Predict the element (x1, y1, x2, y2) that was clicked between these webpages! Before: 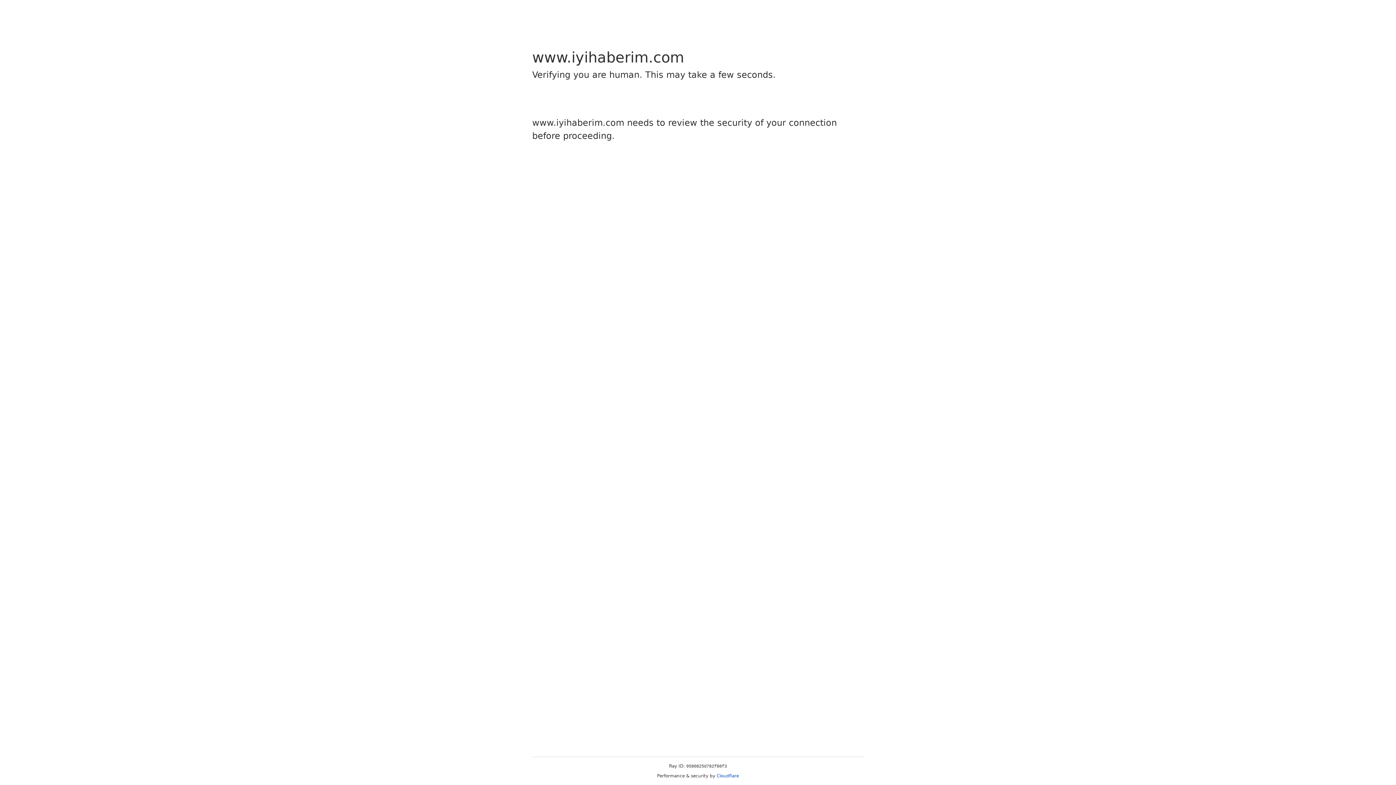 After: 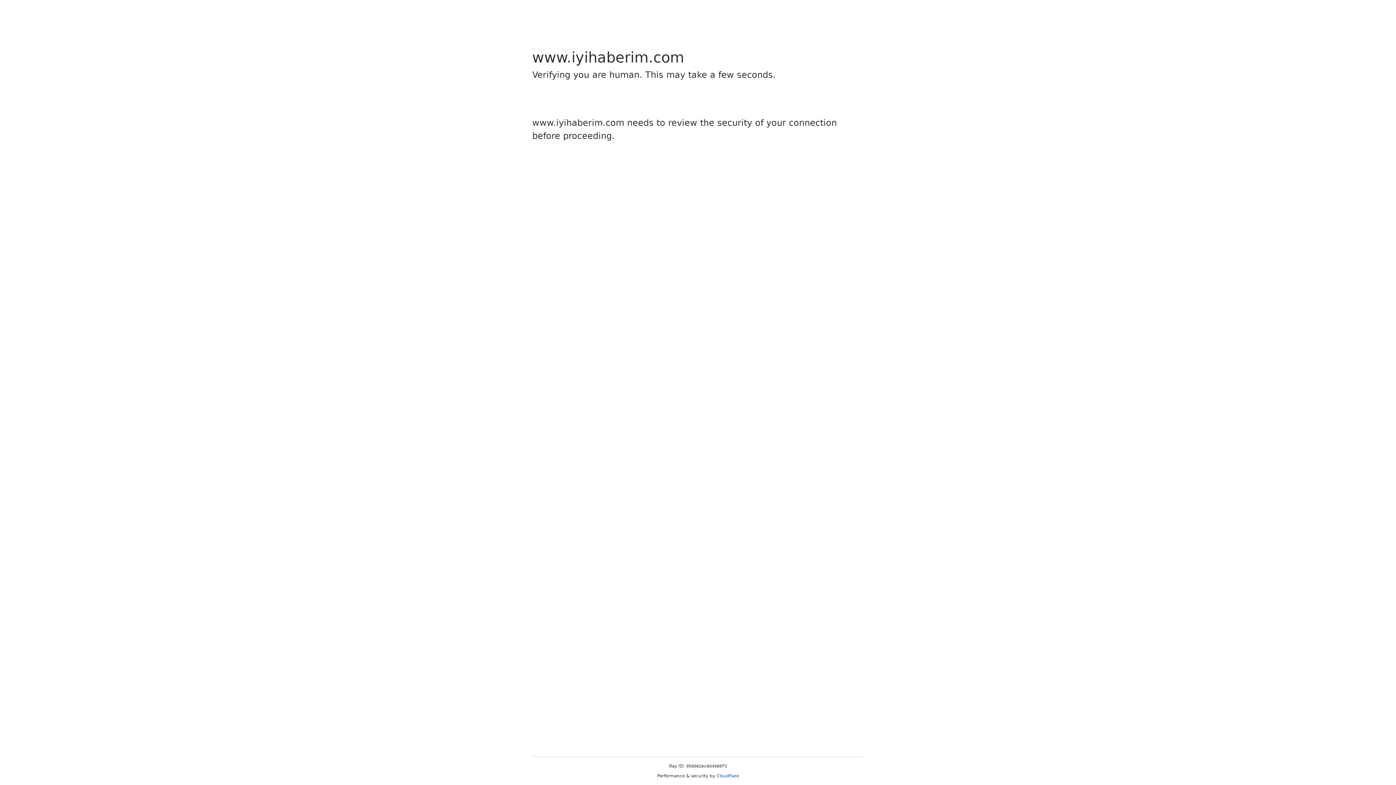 Action: bbox: (716, 773, 739, 778) label: Cloudflare